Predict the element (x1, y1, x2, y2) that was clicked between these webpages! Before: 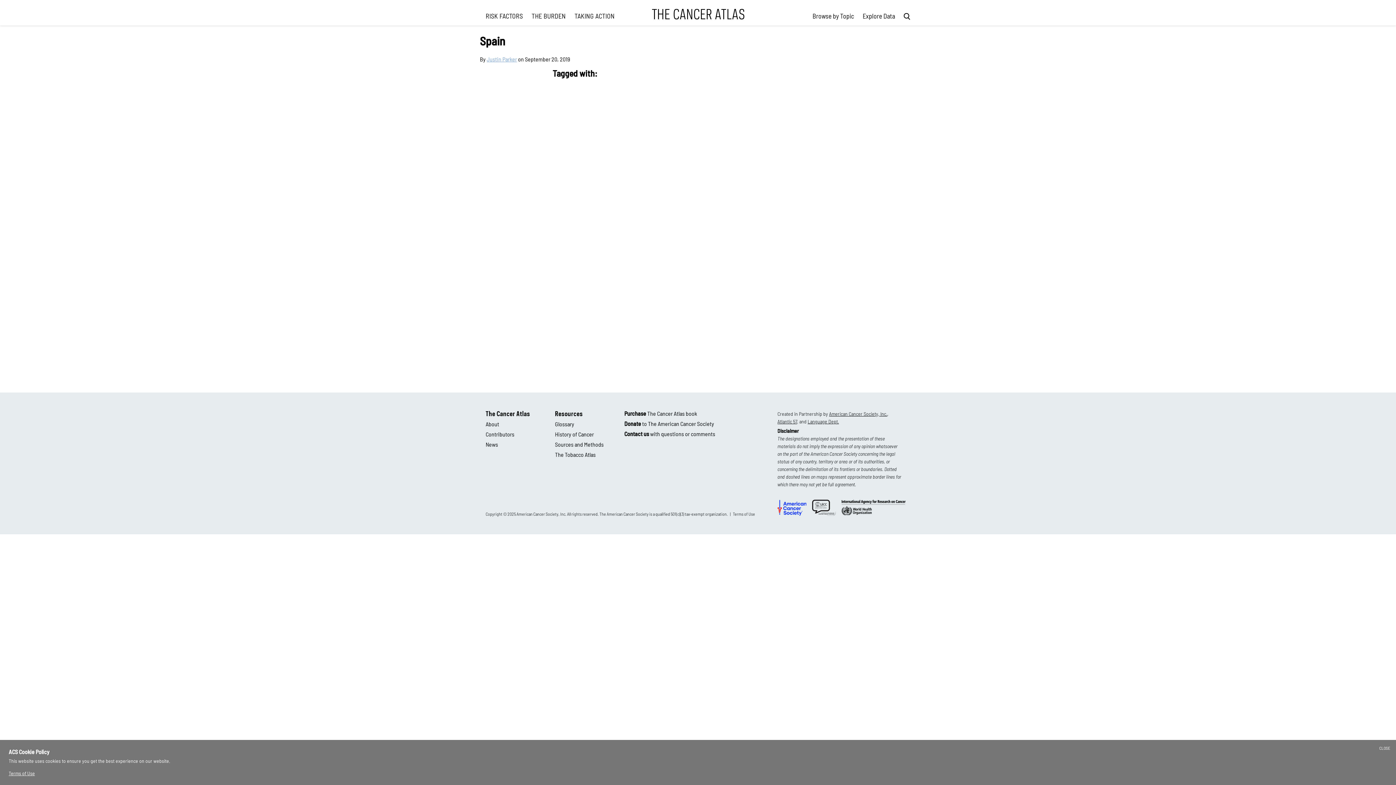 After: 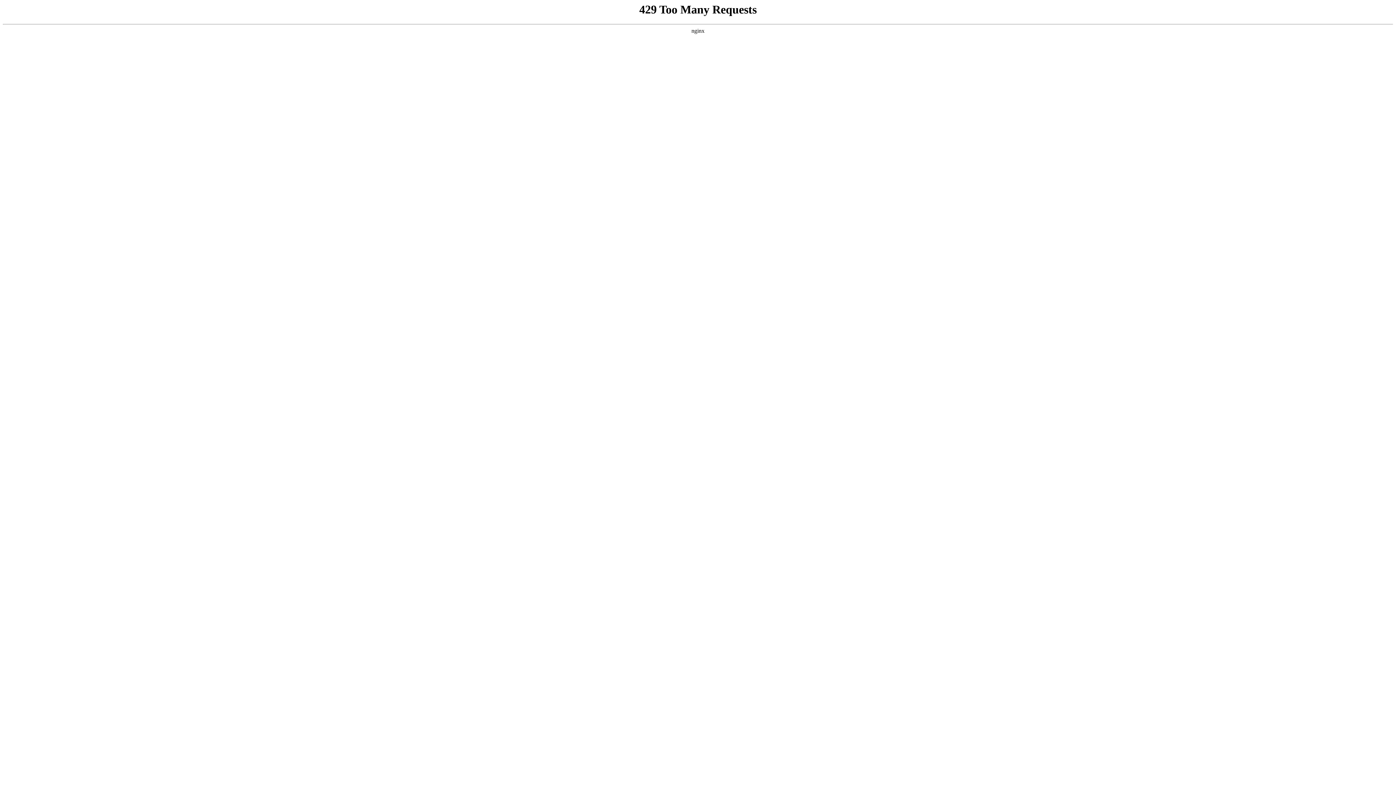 Action: bbox: (555, 430, 594, 437) label: History of Cancer